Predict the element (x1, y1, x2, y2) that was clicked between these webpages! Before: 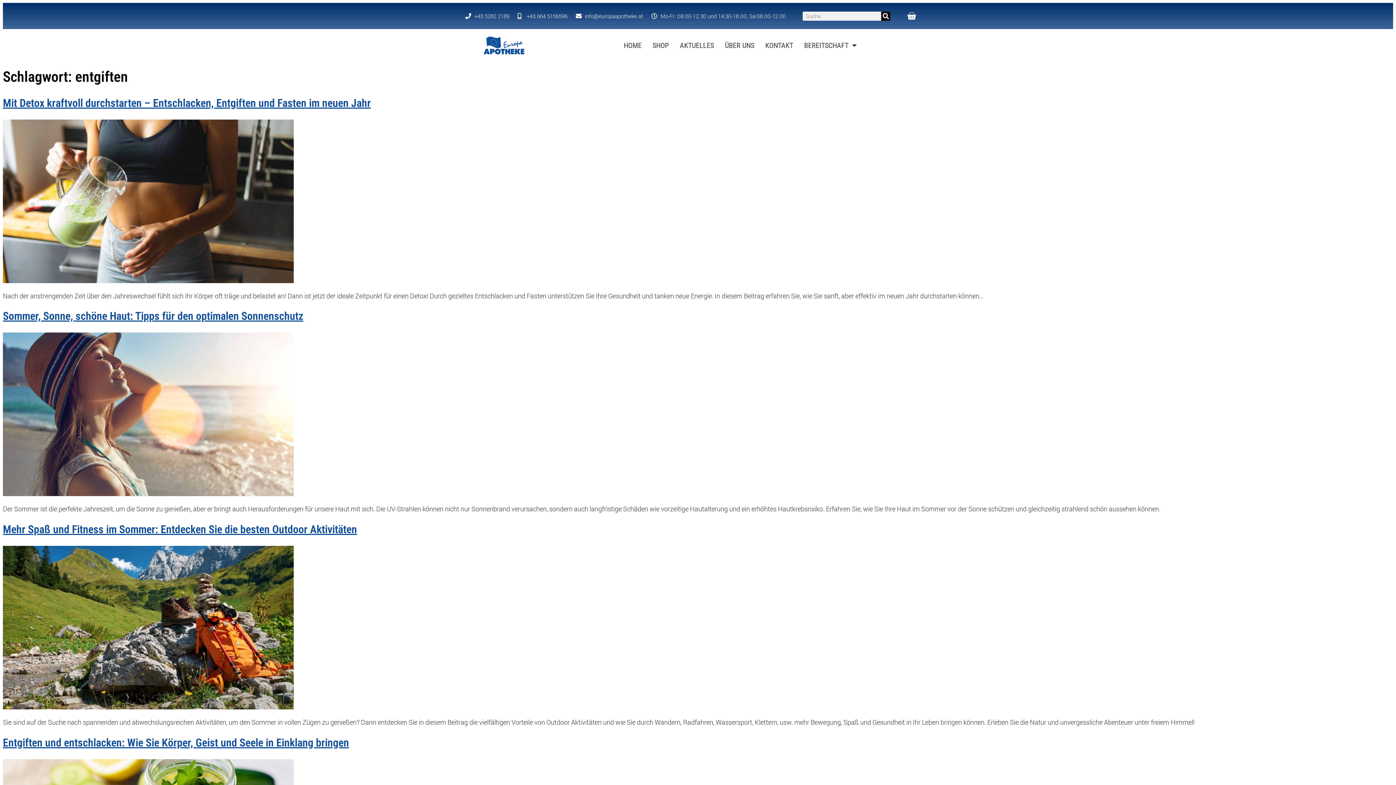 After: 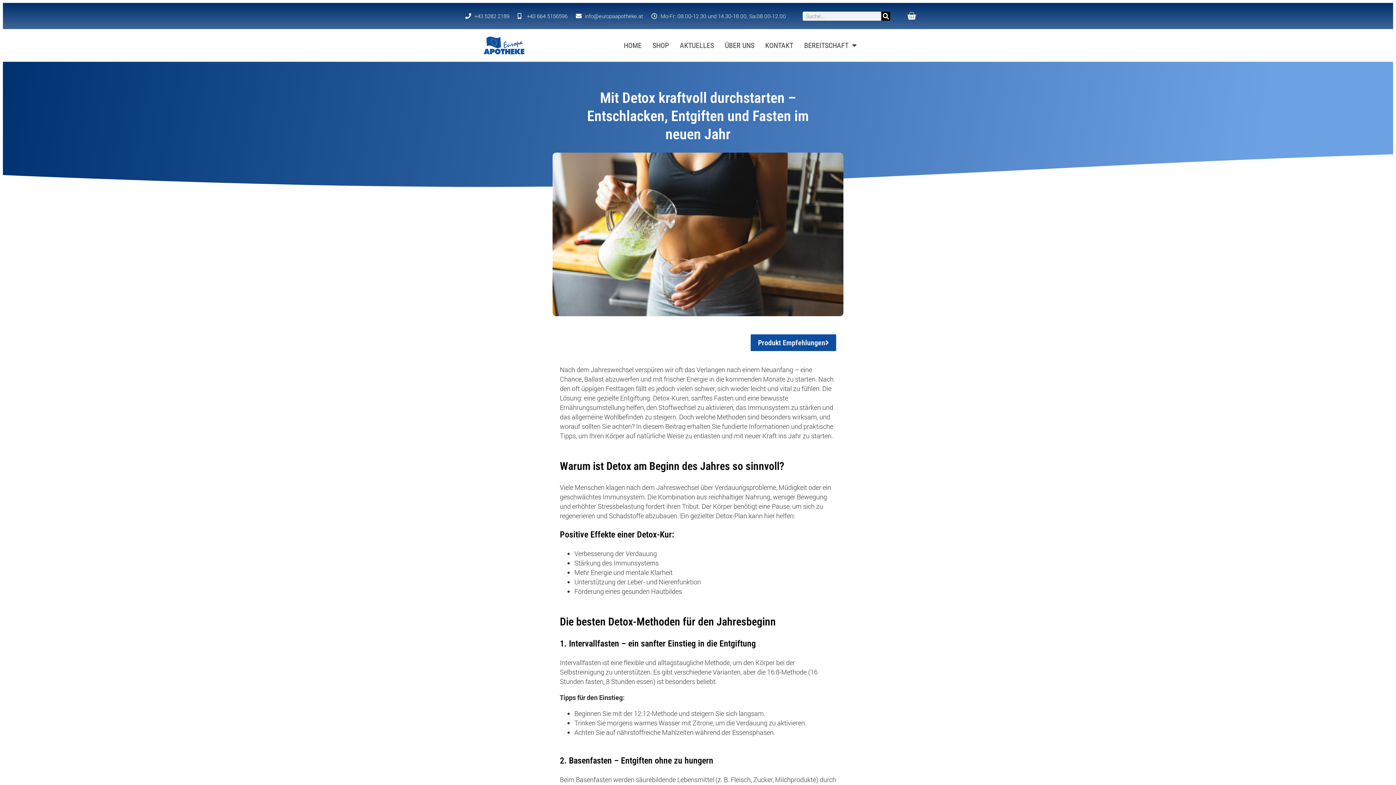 Action: label: Mit Detox kraftvoll durchstarten – Entschlacken, Entgiften und Fasten im neuen Jahr bbox: (2, 96, 370, 109)